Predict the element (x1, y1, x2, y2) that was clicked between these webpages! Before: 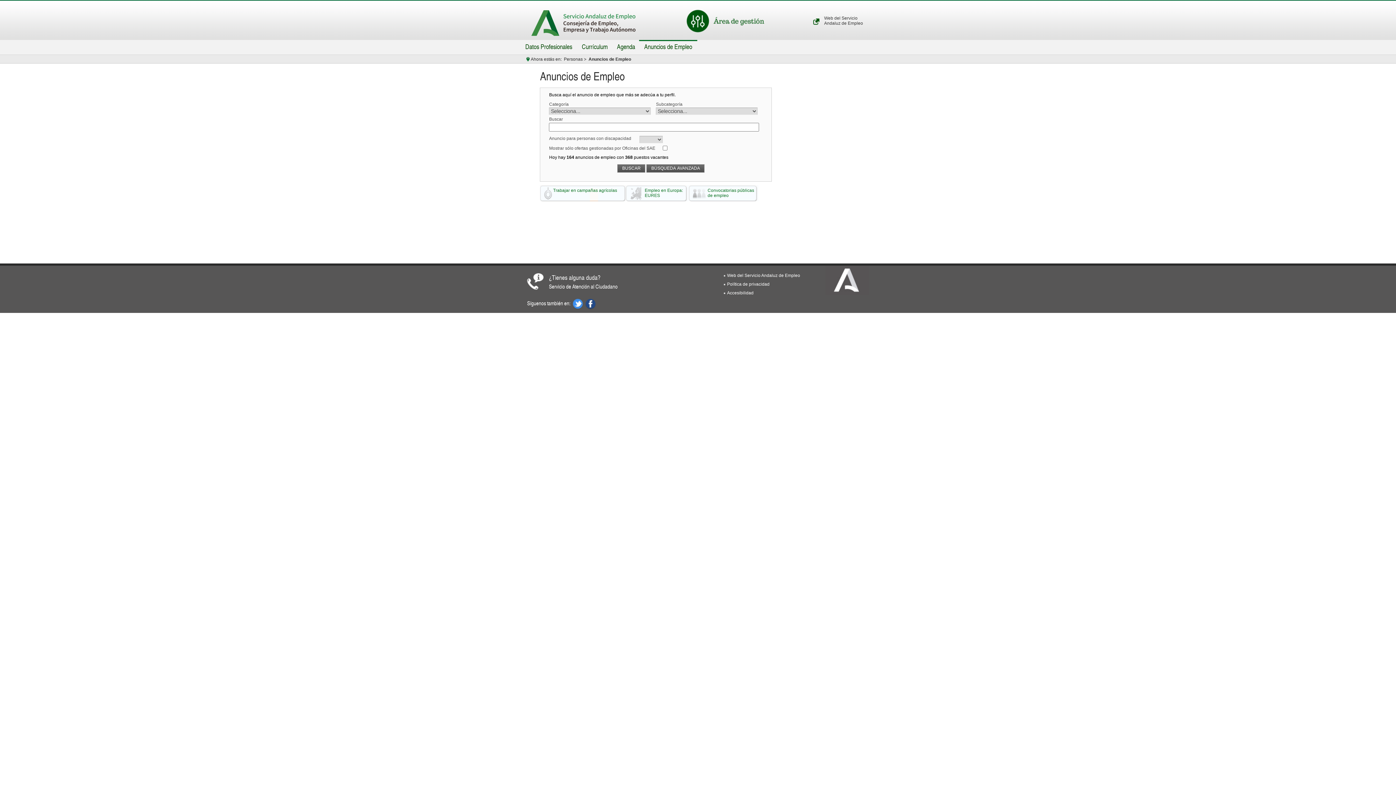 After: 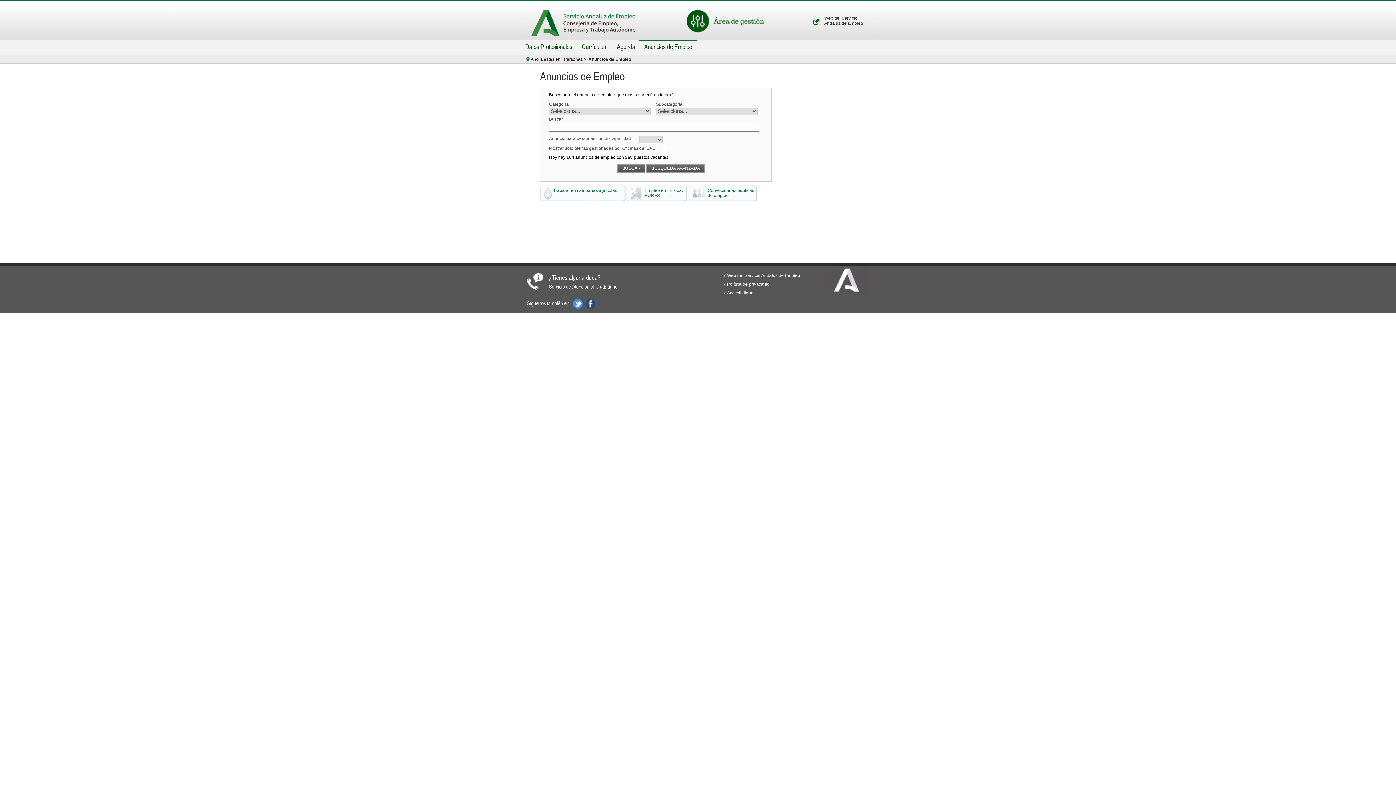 Action: label: ¿Tienes alguna duda? bbox: (549, 273, 600, 281)